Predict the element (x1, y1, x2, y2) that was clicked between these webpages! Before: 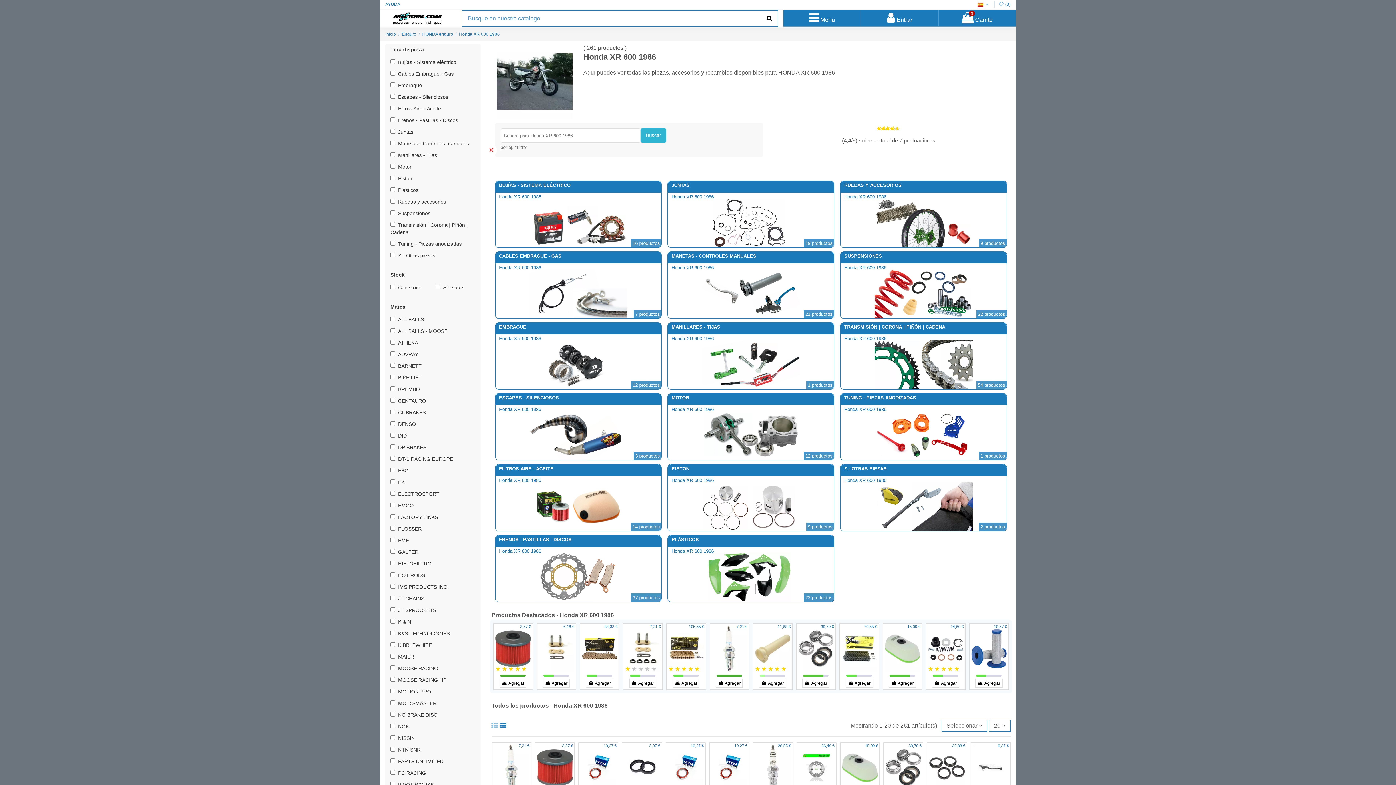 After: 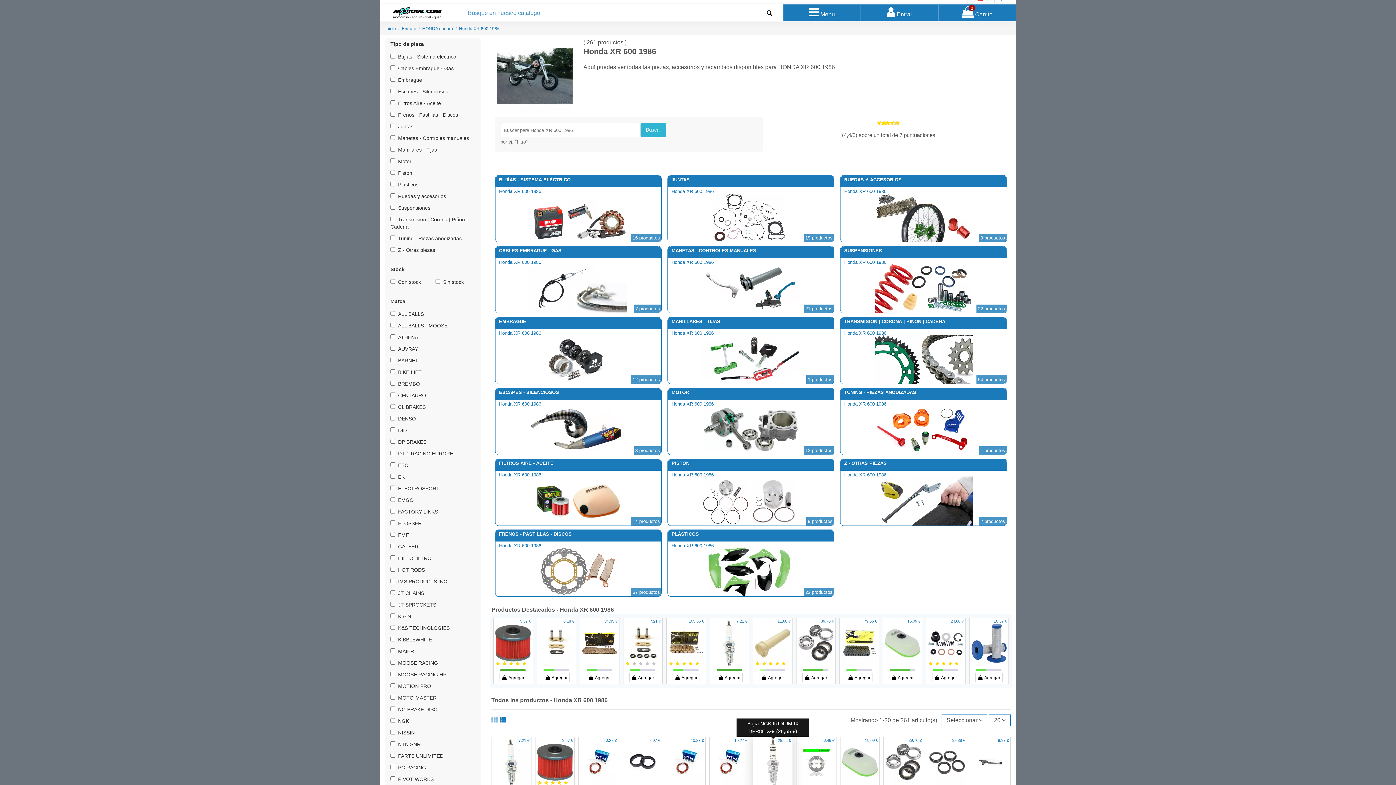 Action: bbox: (755, 745, 790, 791)